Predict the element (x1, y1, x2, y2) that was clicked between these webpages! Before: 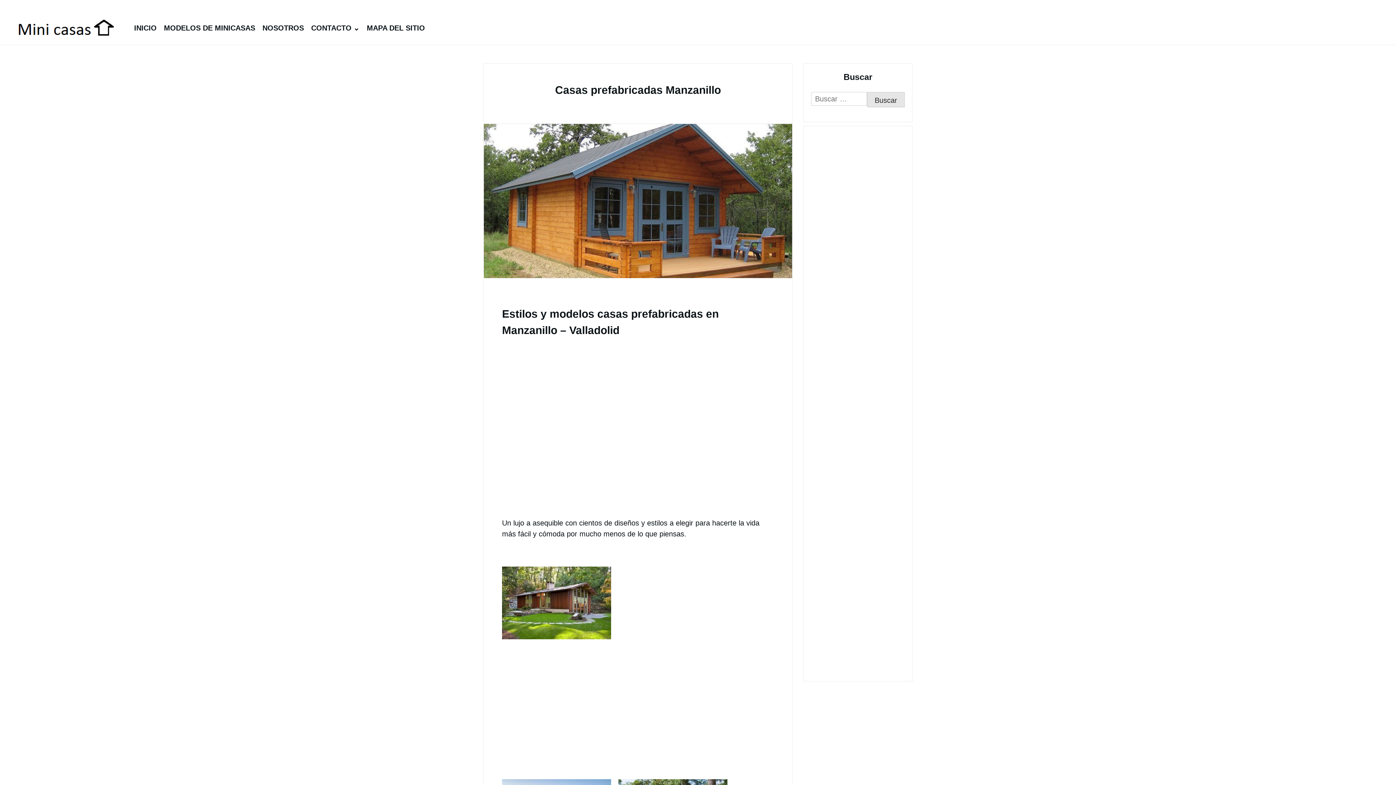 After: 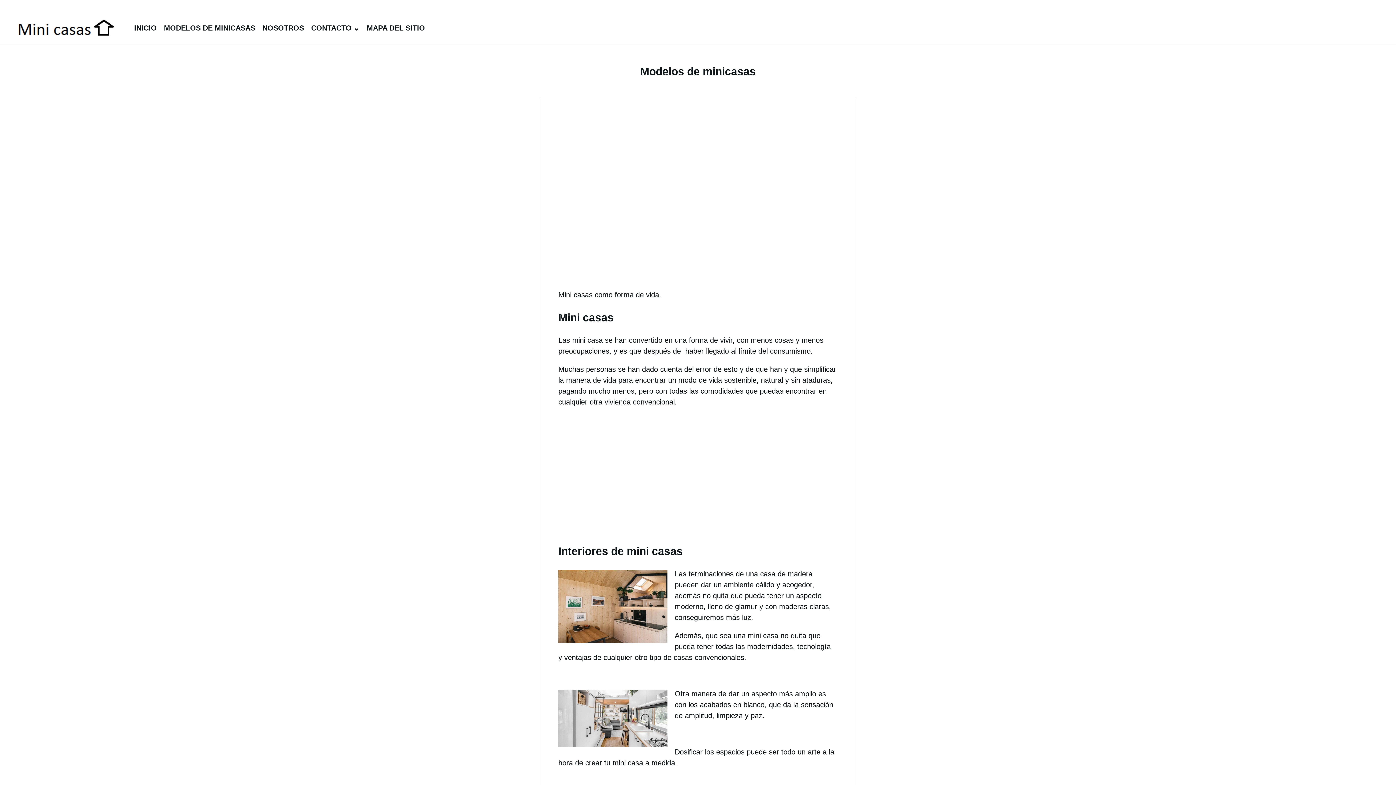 Action: bbox: (17, 15, 116, 40)